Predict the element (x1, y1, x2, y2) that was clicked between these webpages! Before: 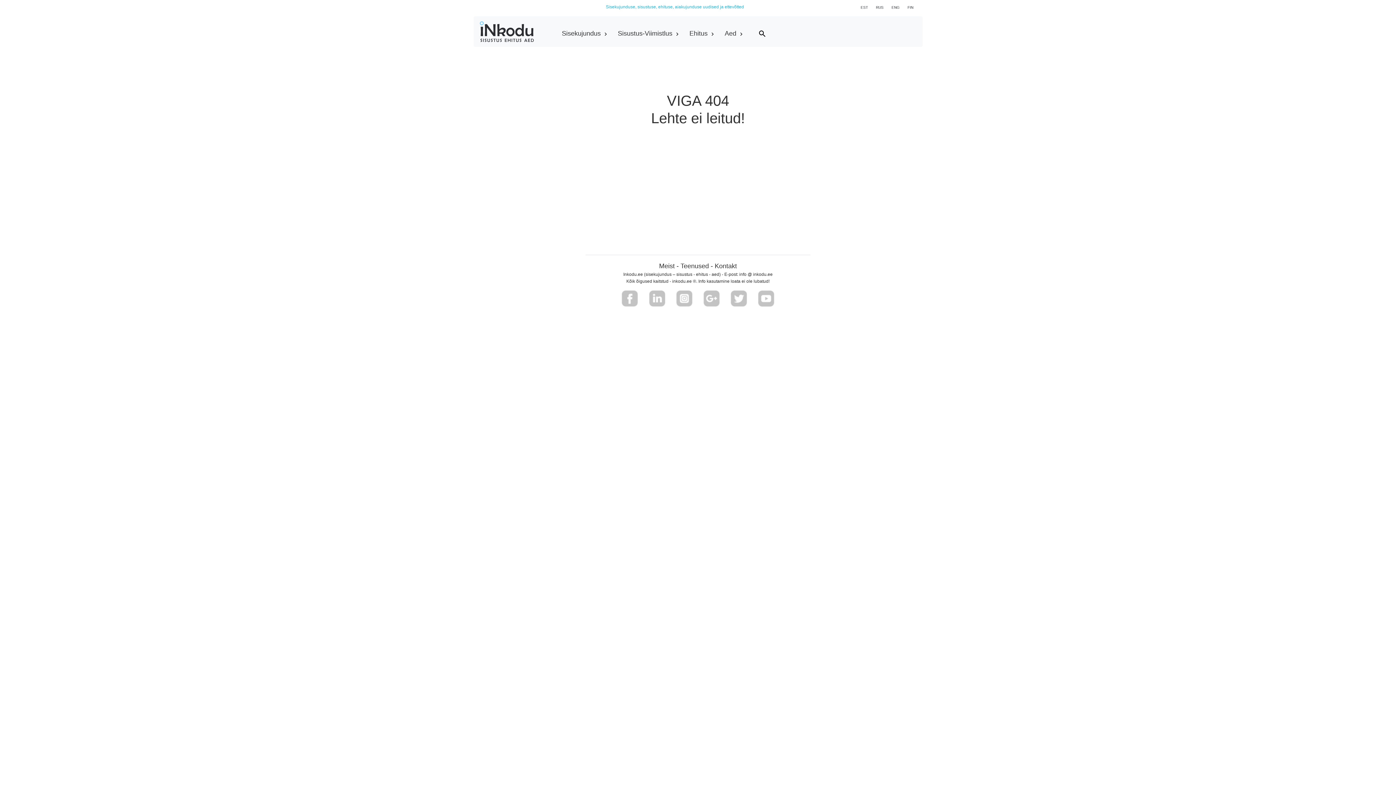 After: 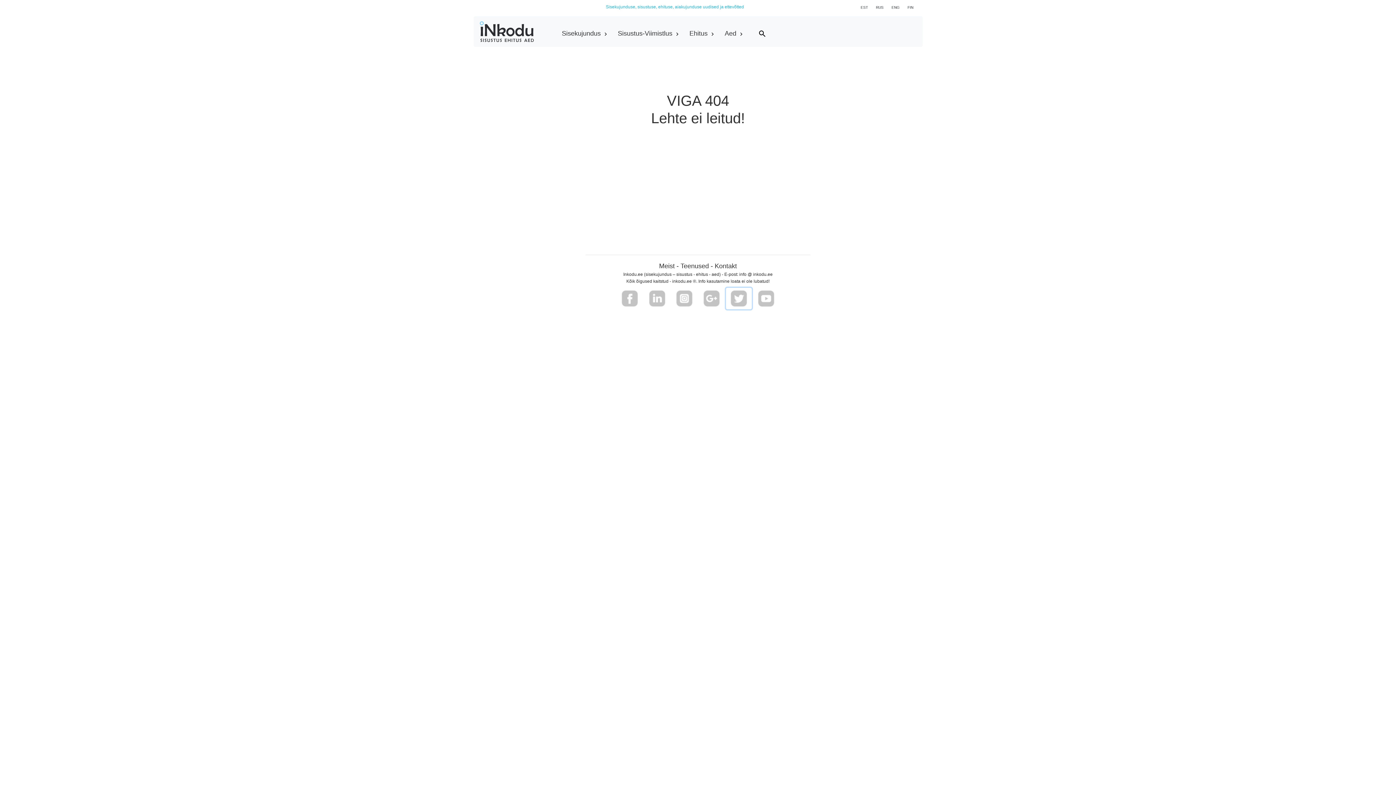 Action: bbox: (726, 287, 752, 309)